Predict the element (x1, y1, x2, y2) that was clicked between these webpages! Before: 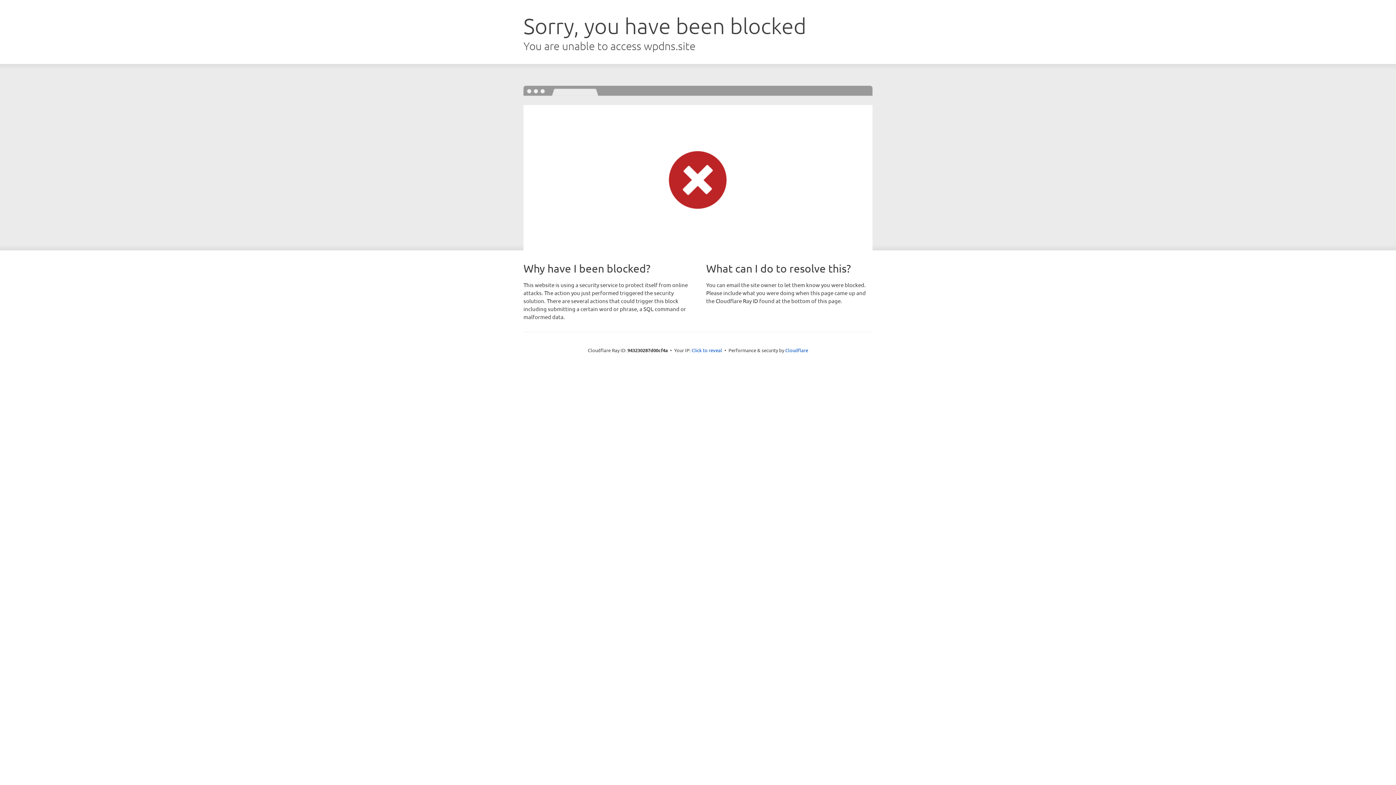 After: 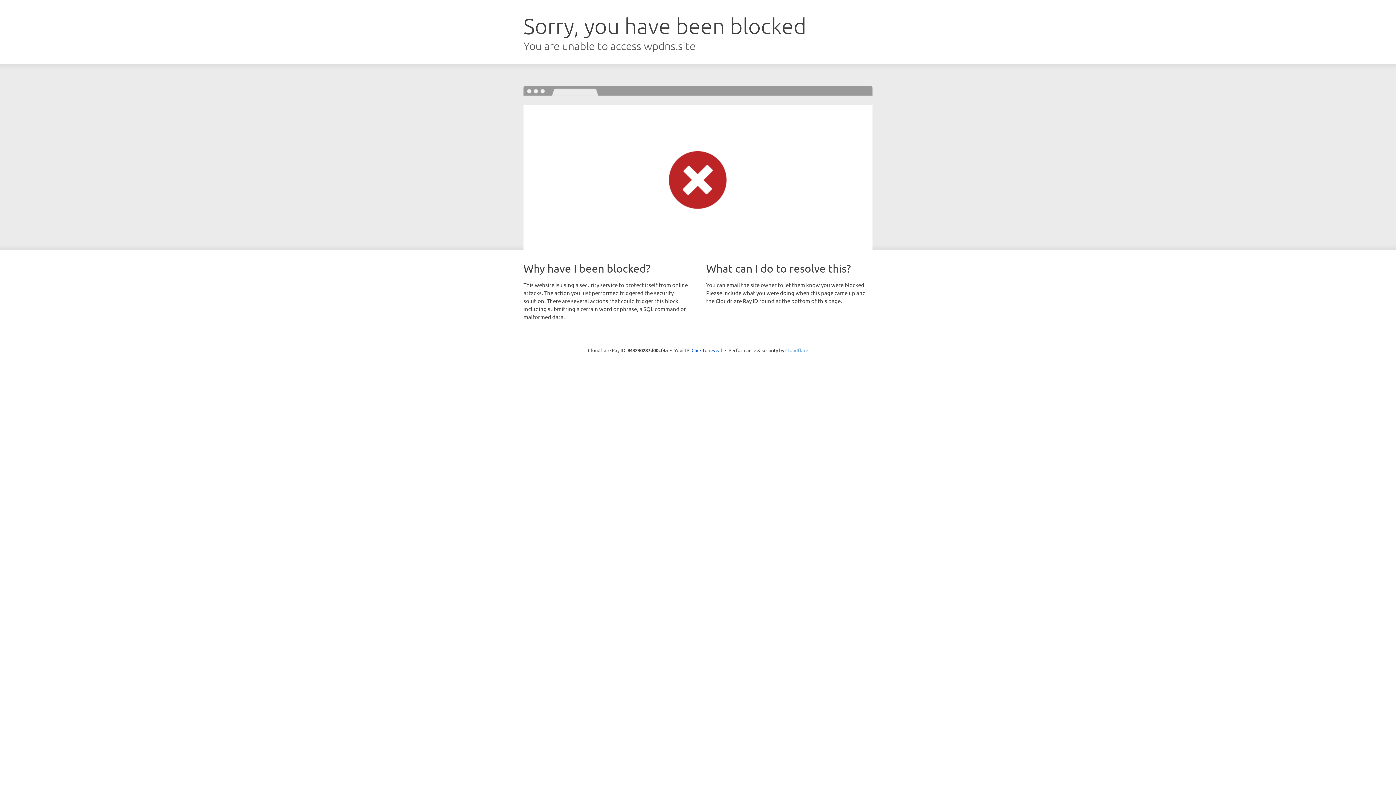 Action: bbox: (785, 347, 808, 353) label: Cloudflare